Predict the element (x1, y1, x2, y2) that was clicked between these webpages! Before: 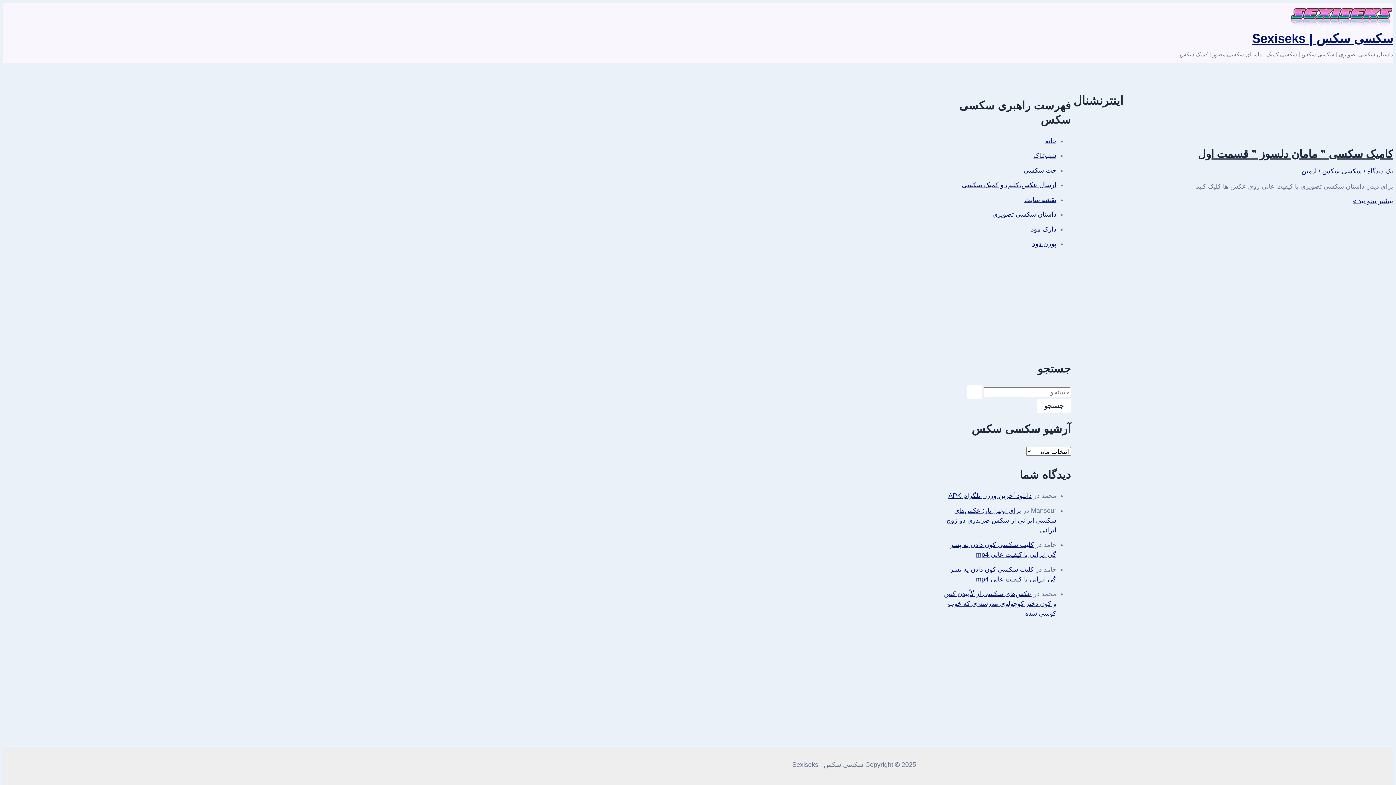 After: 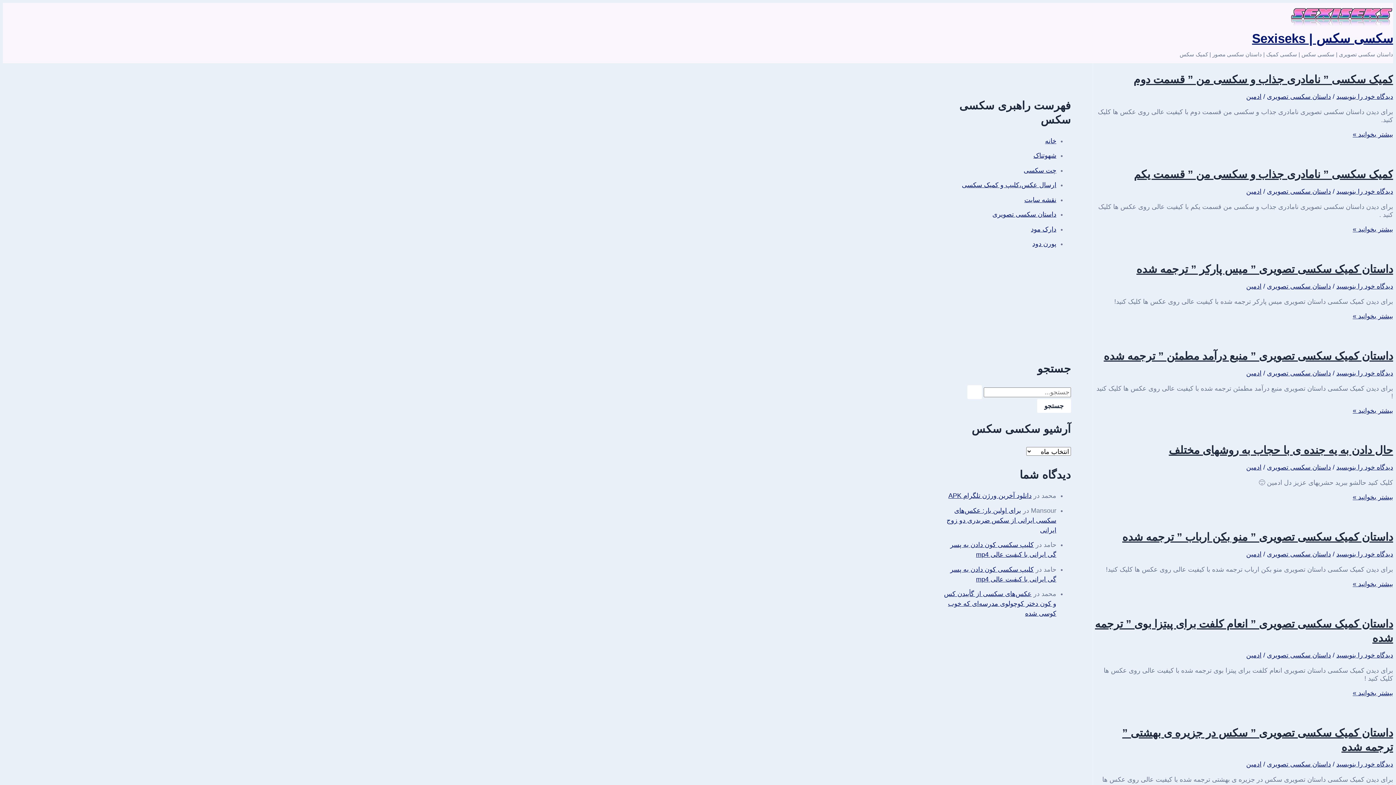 Action: label: ثبت جستجو bbox: (967, 385, 982, 399)